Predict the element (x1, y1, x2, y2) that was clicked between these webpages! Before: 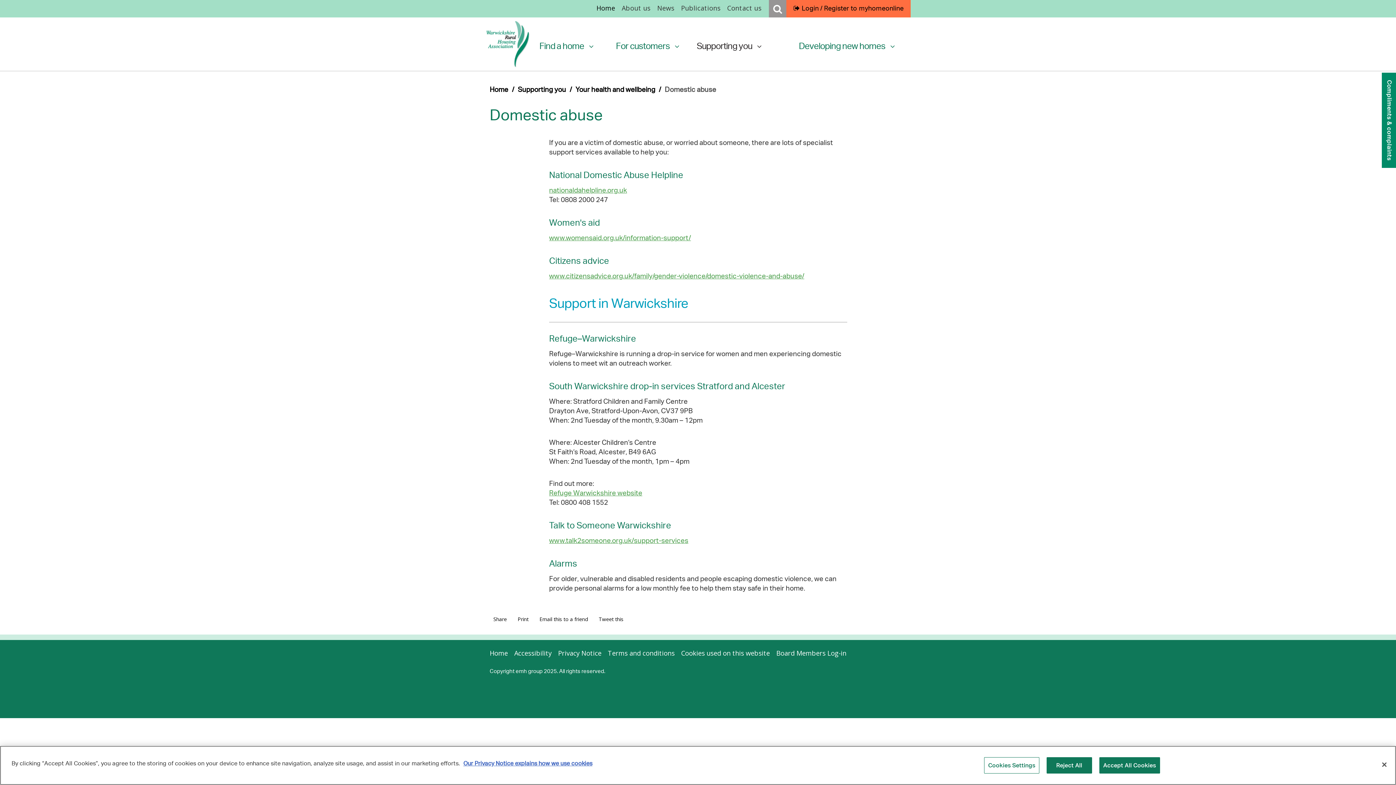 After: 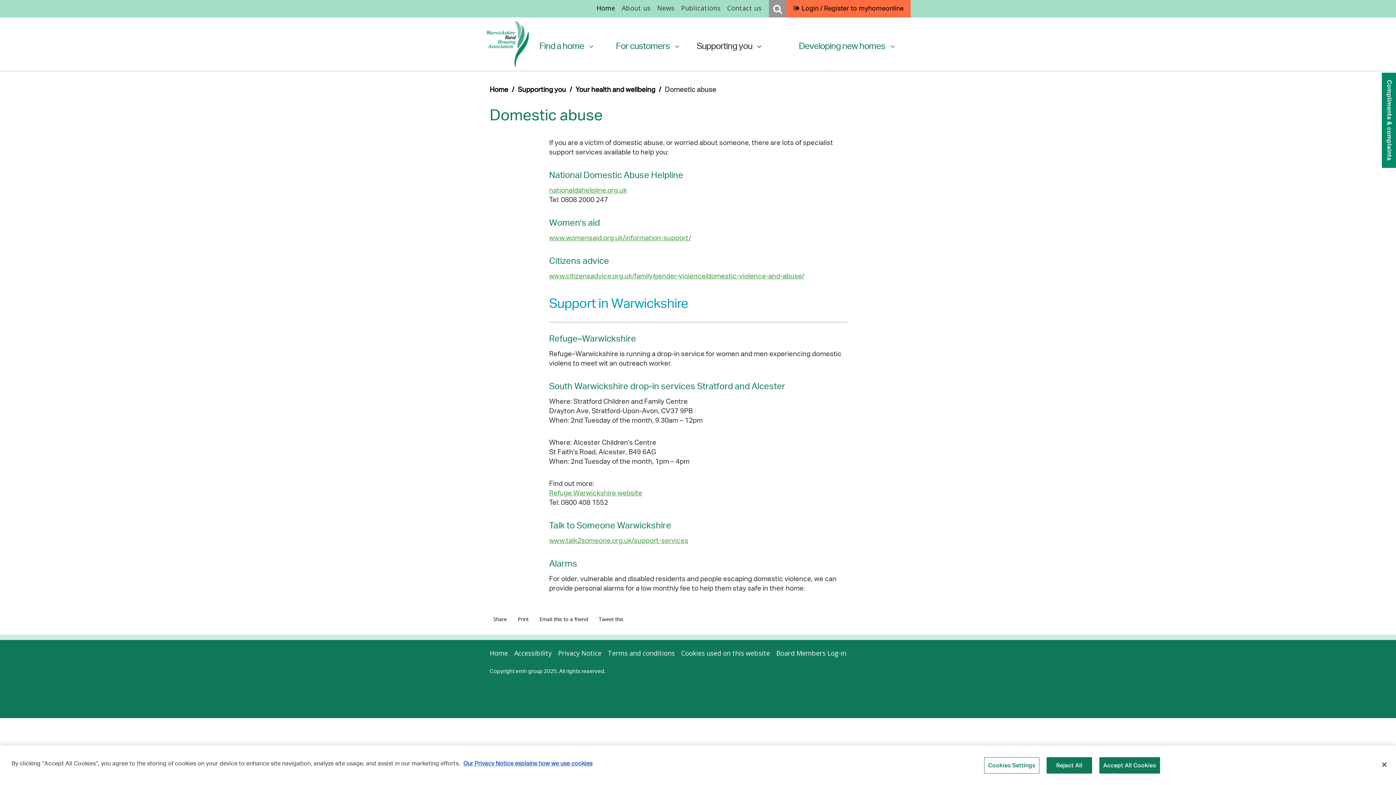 Action: bbox: (517, 616, 528, 622) label: Print